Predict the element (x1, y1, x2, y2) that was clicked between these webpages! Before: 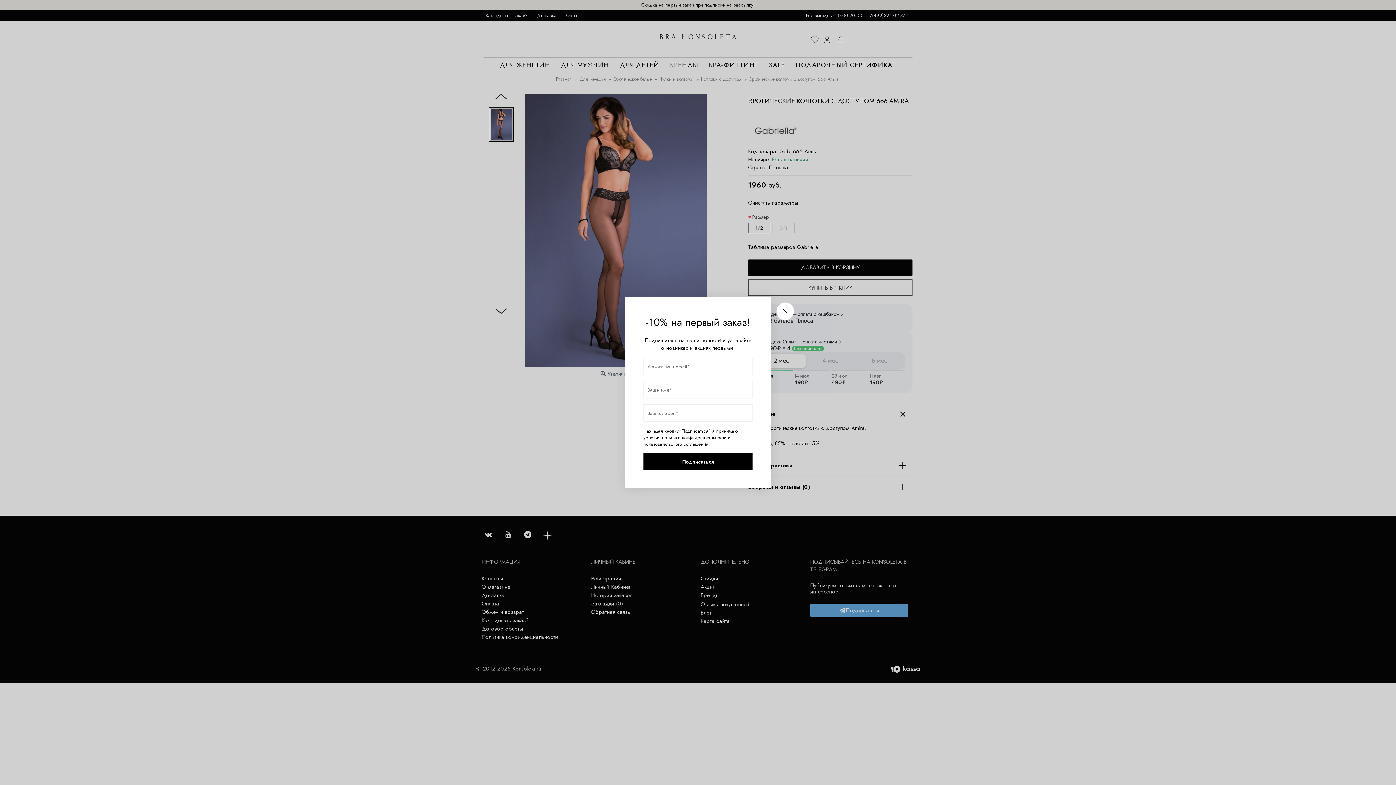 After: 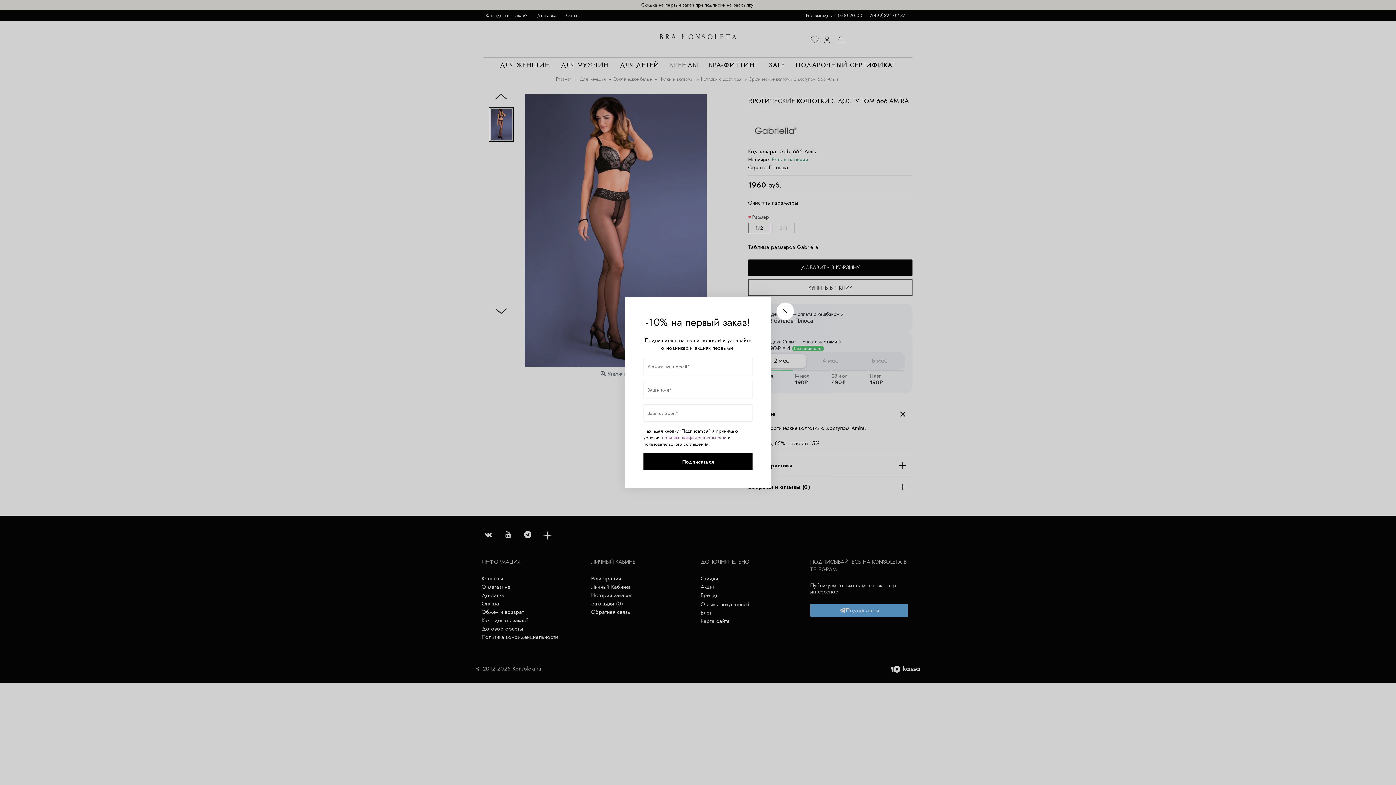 Action: bbox: (662, 434, 726, 441) label: политики конфиденциальности